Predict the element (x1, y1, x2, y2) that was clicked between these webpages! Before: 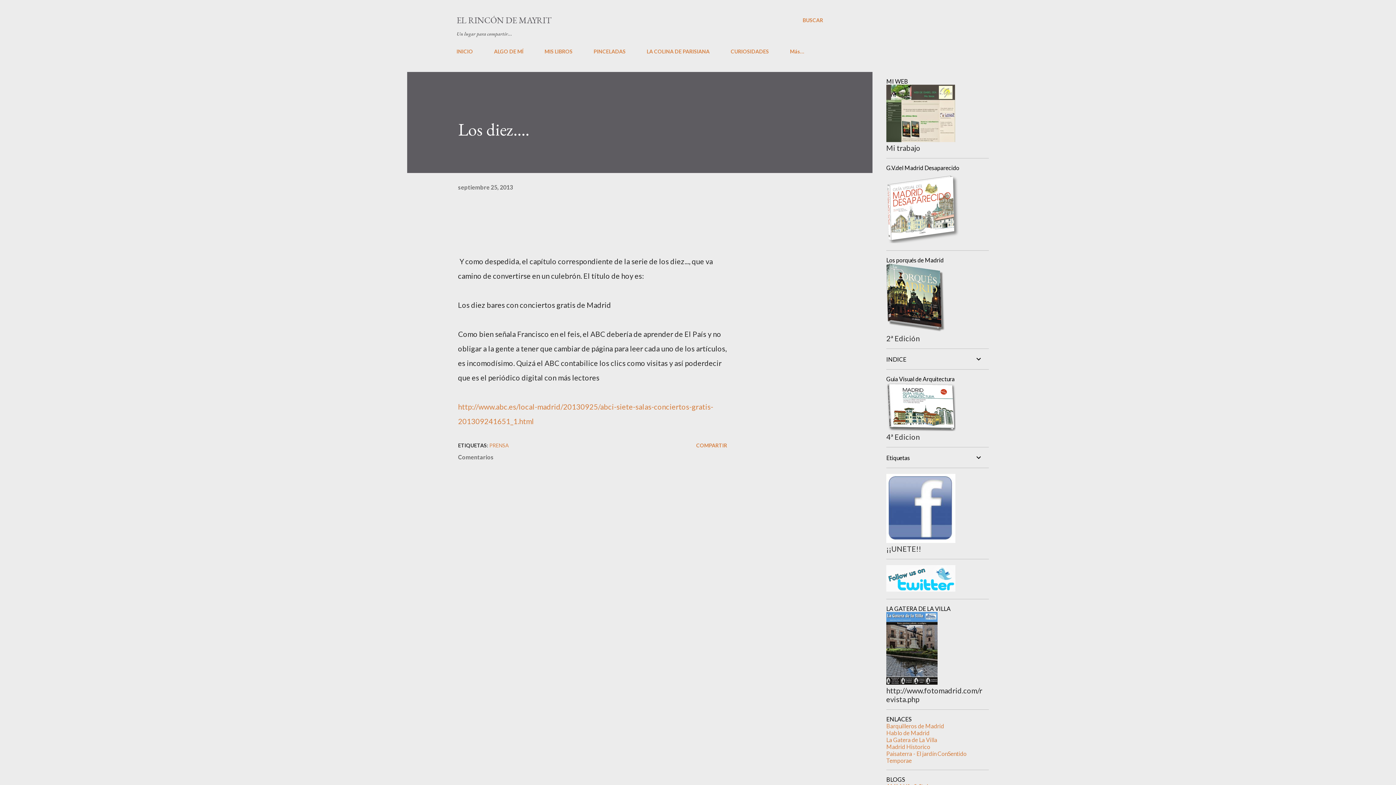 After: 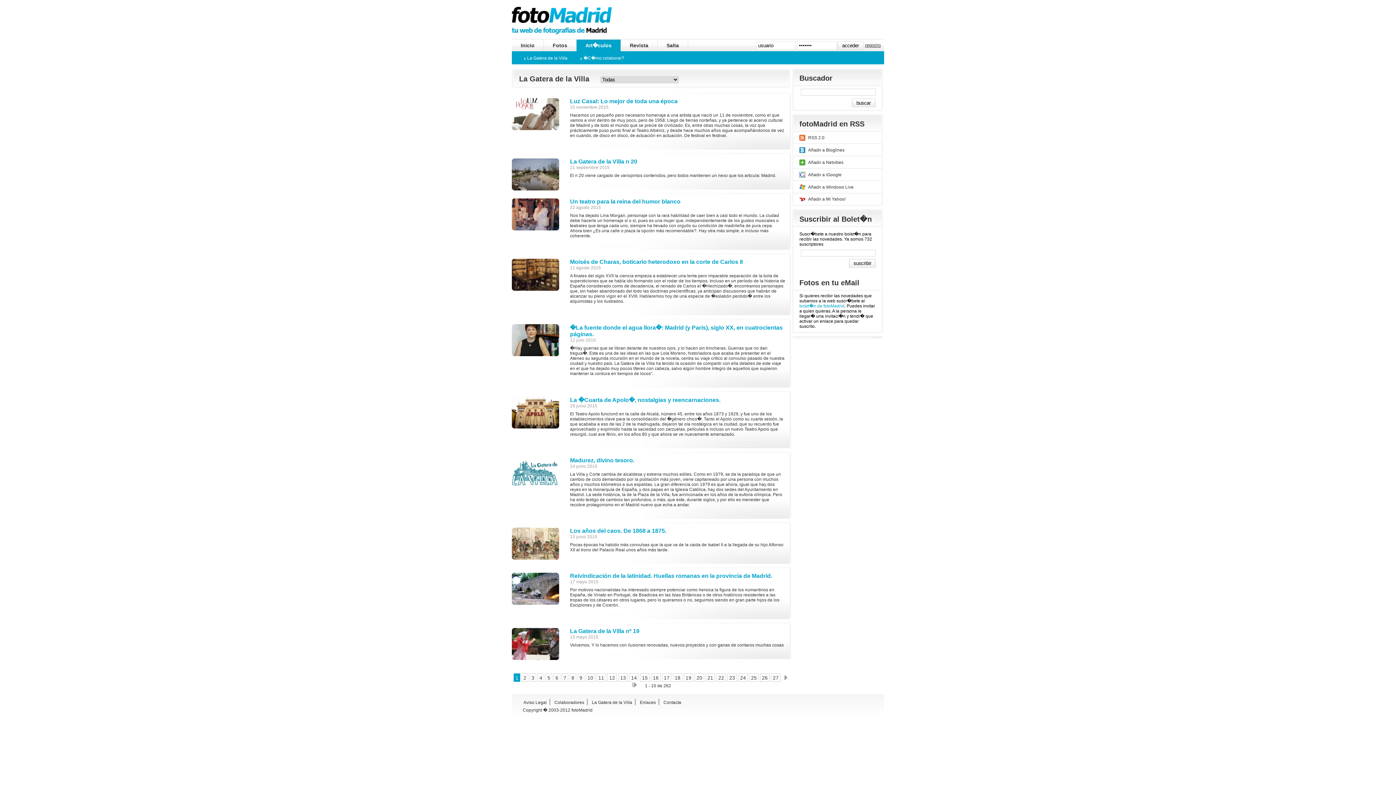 Action: label: La Gatera de La Villa bbox: (886, 736, 937, 743)